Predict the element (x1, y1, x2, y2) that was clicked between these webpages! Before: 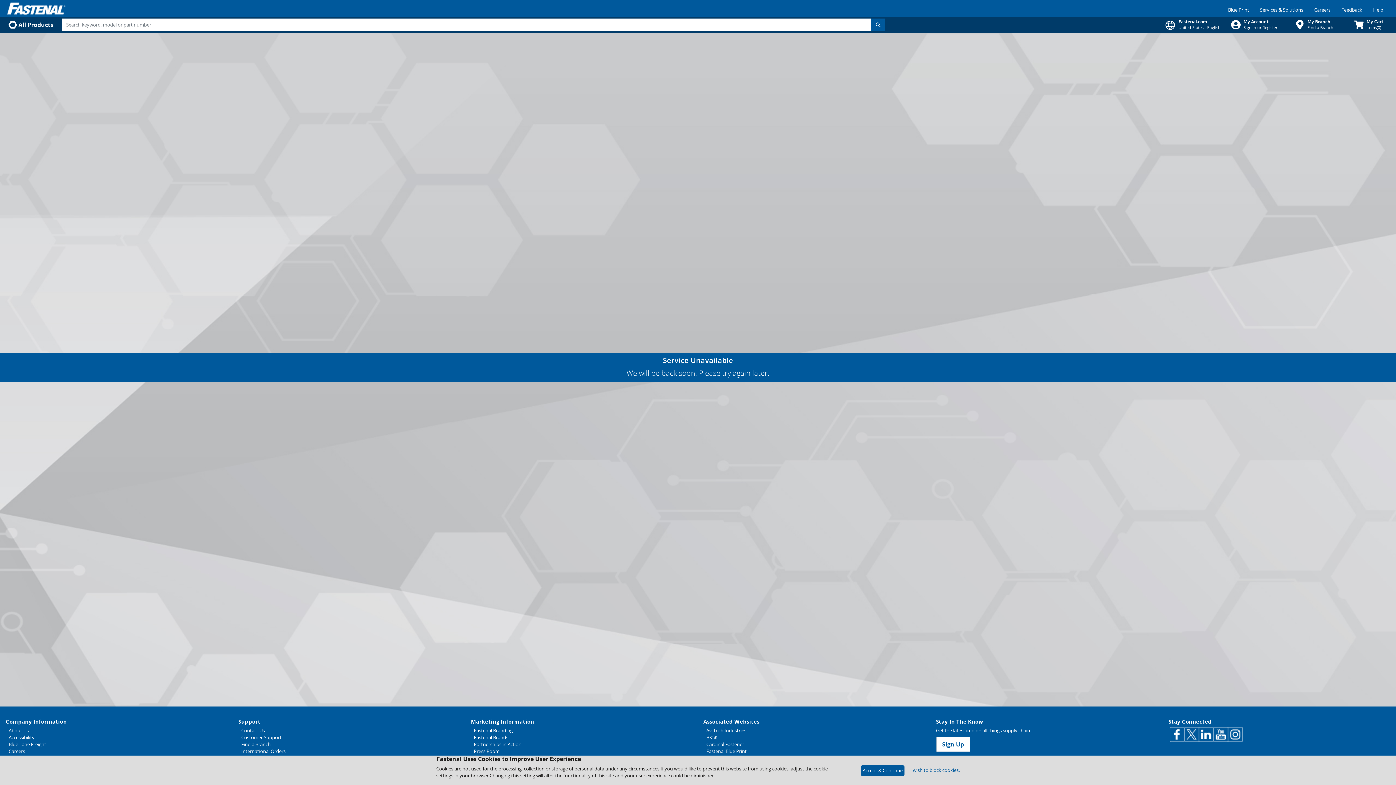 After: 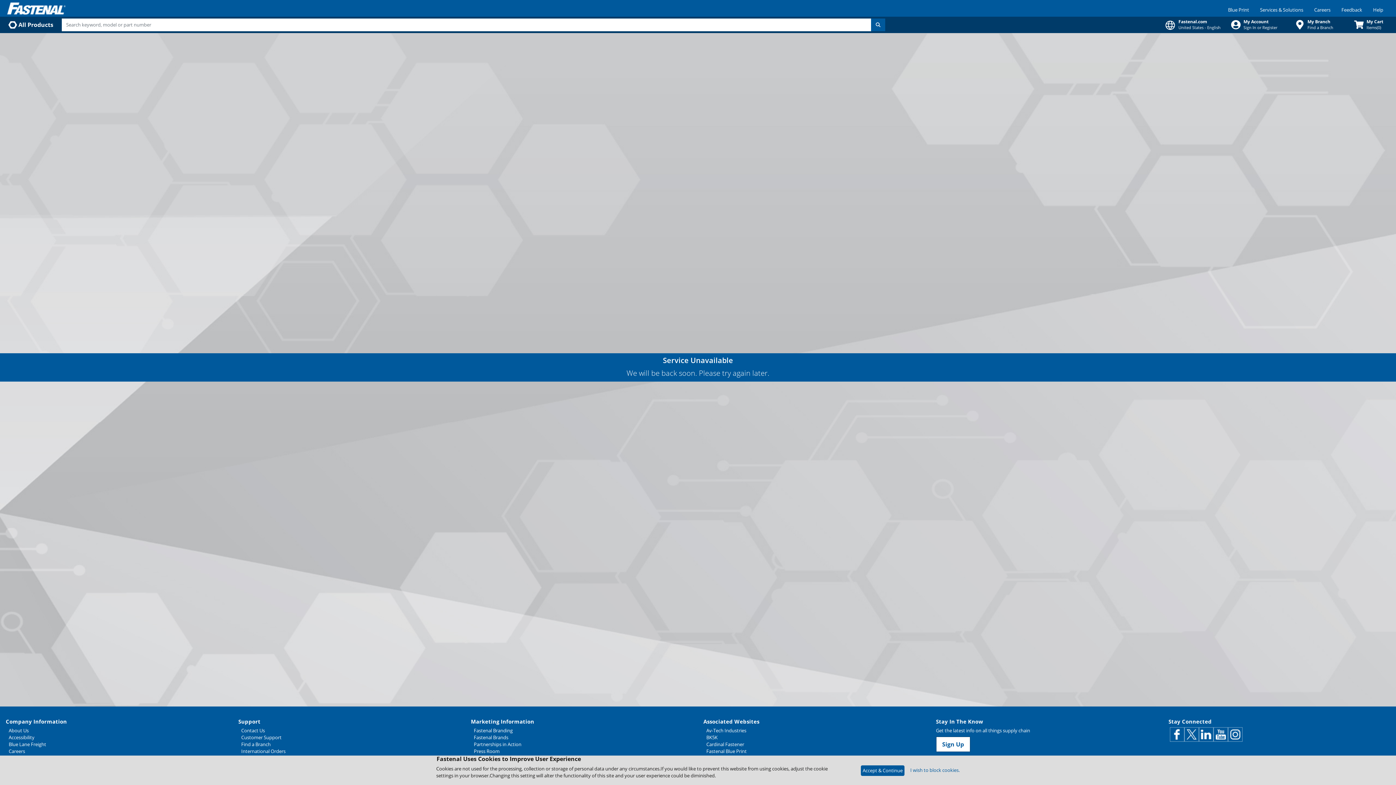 Action: bbox: (706, 41, 925, 48) label: Cardinal Fastener